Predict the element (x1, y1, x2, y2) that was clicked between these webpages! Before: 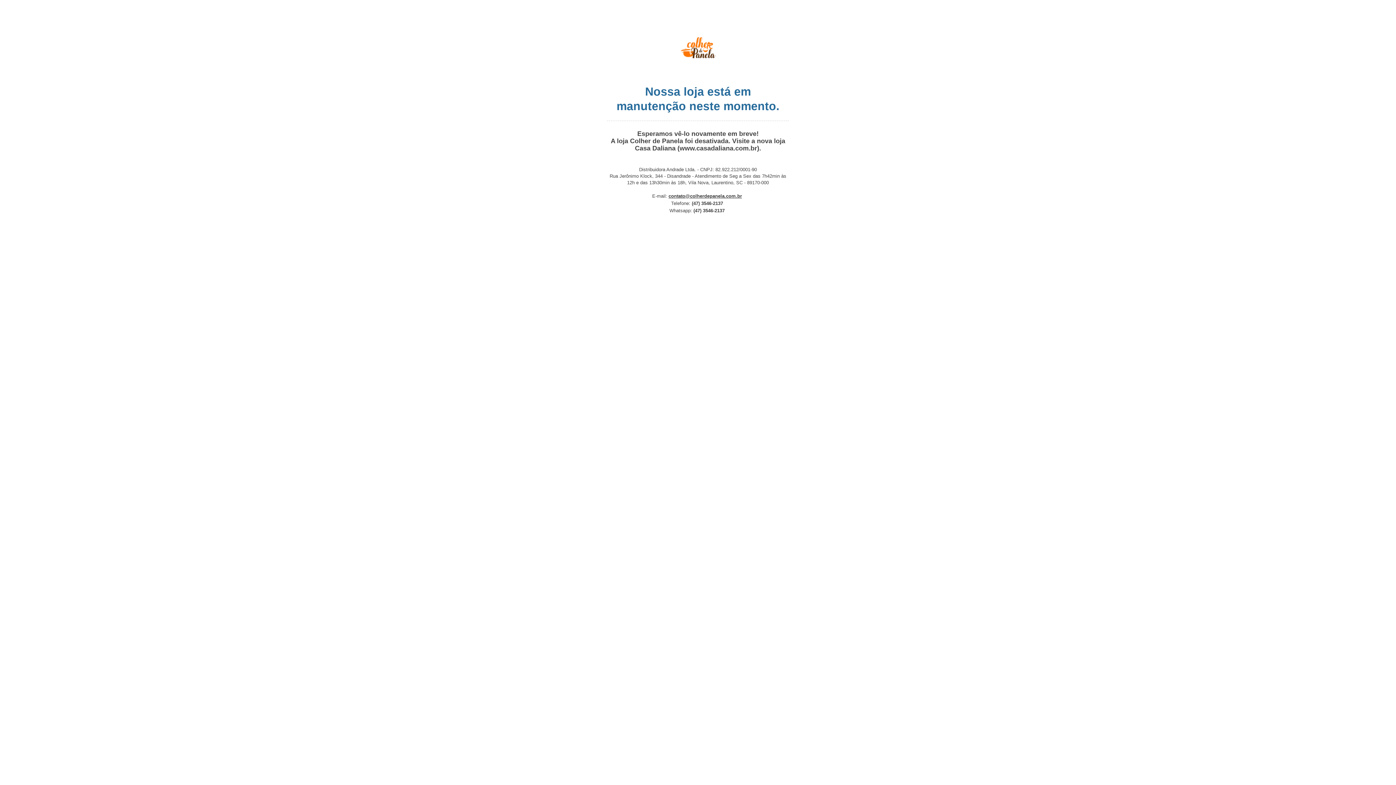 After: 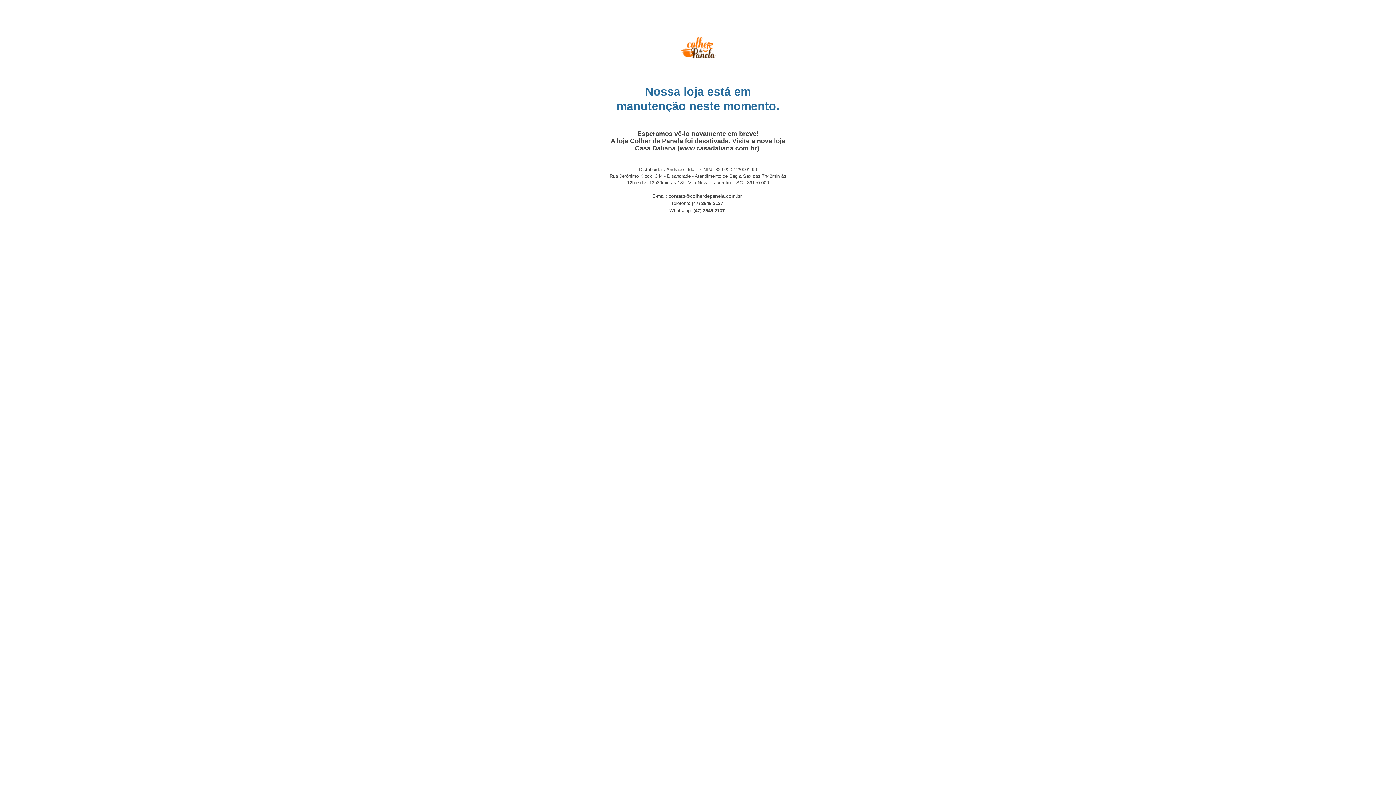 Action: bbox: (668, 193, 742, 198) label: contato@colherdepanela.com.br